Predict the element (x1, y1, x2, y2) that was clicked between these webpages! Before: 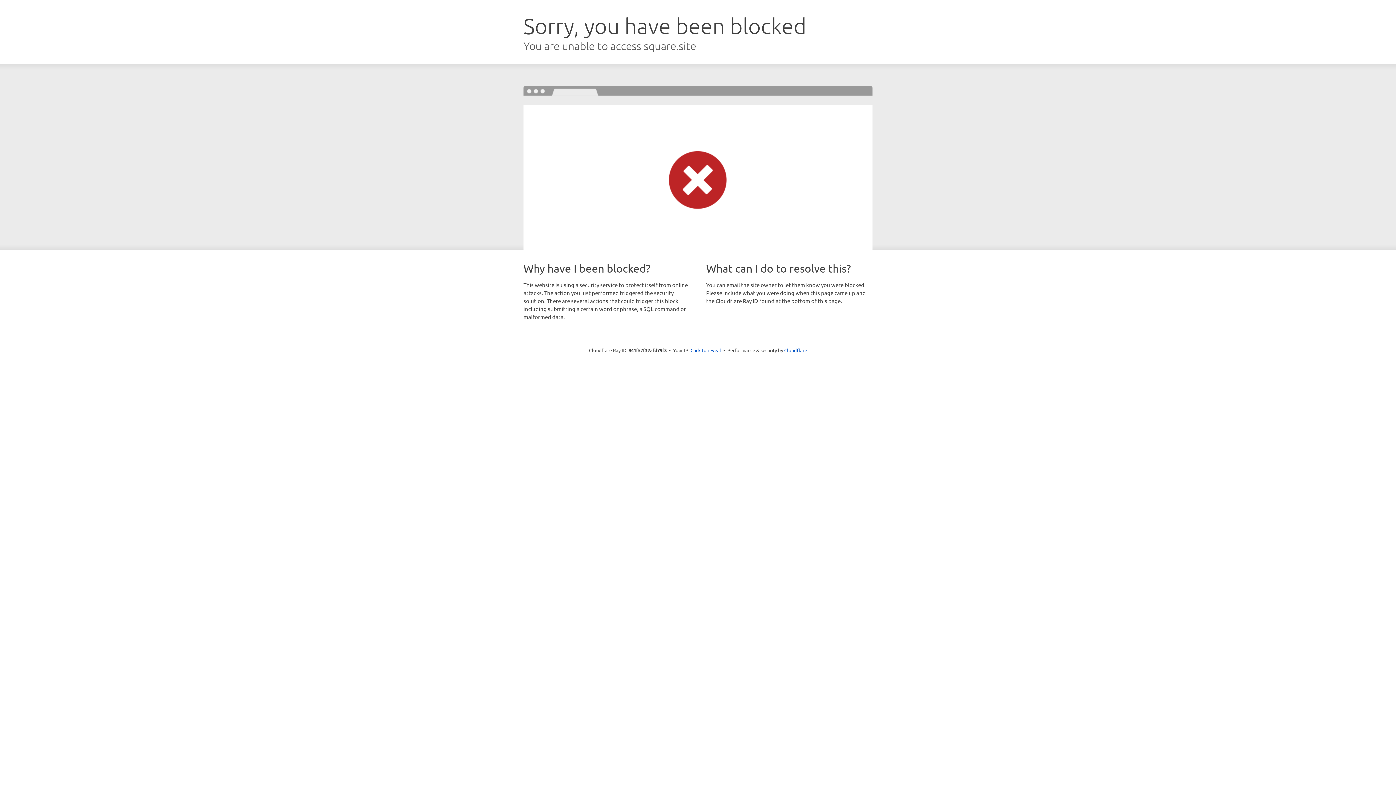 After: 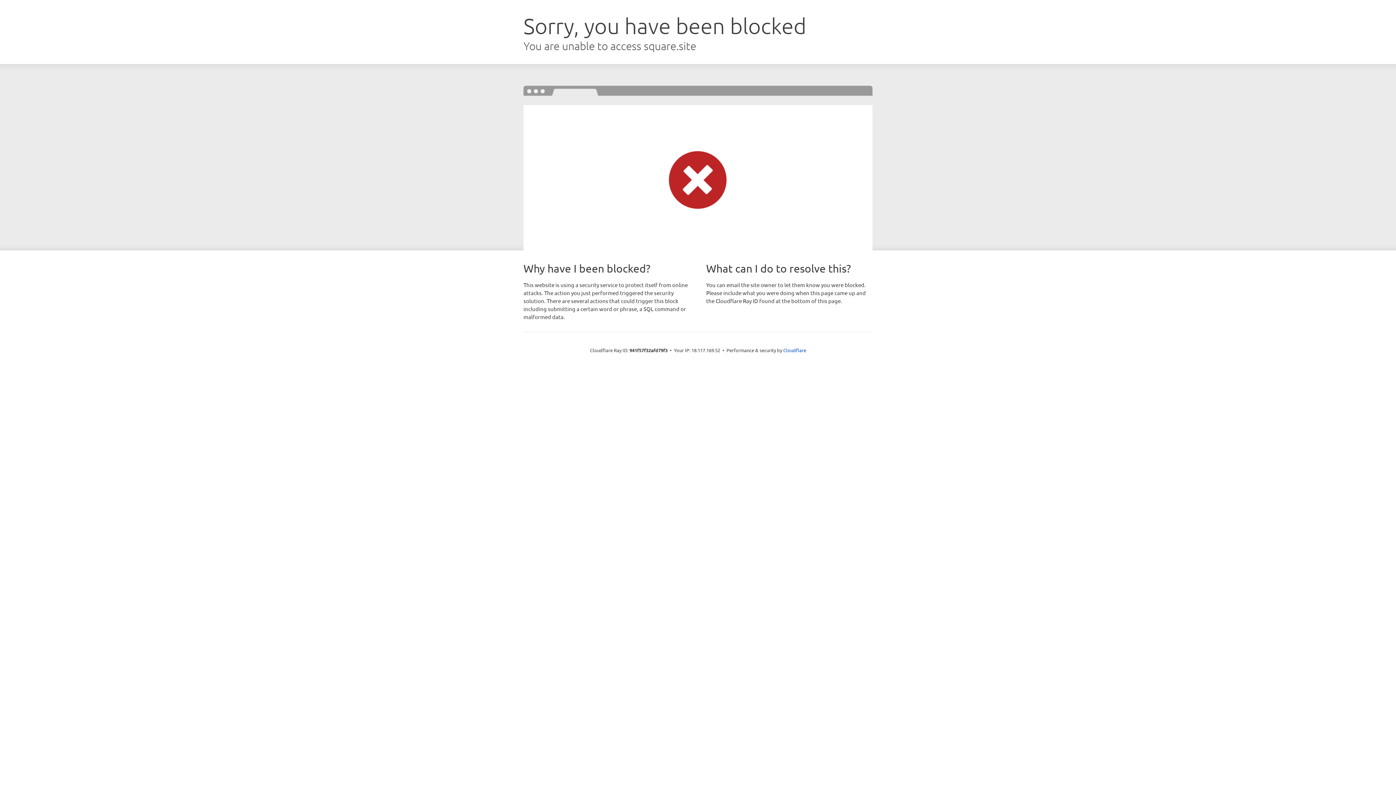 Action: bbox: (690, 346, 721, 353) label: Click to reveal